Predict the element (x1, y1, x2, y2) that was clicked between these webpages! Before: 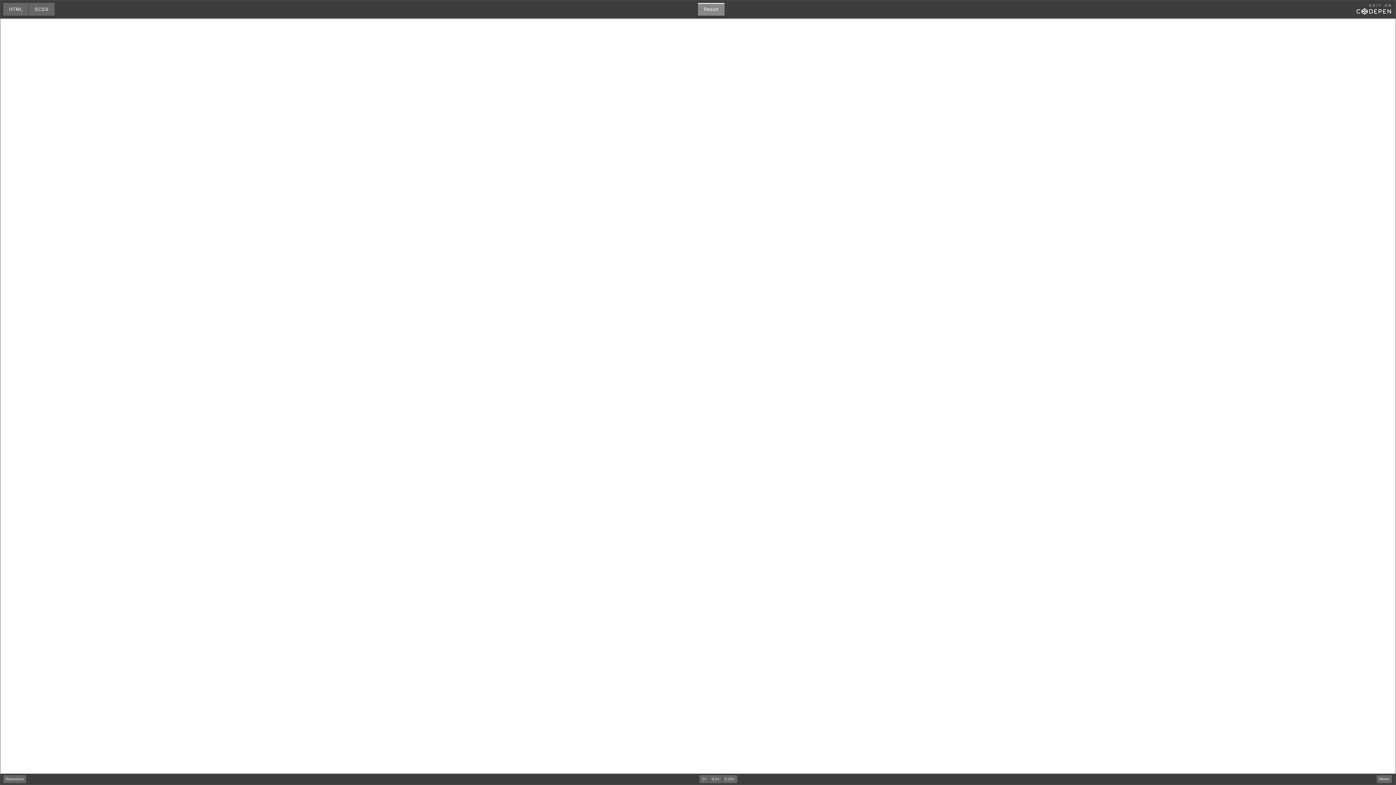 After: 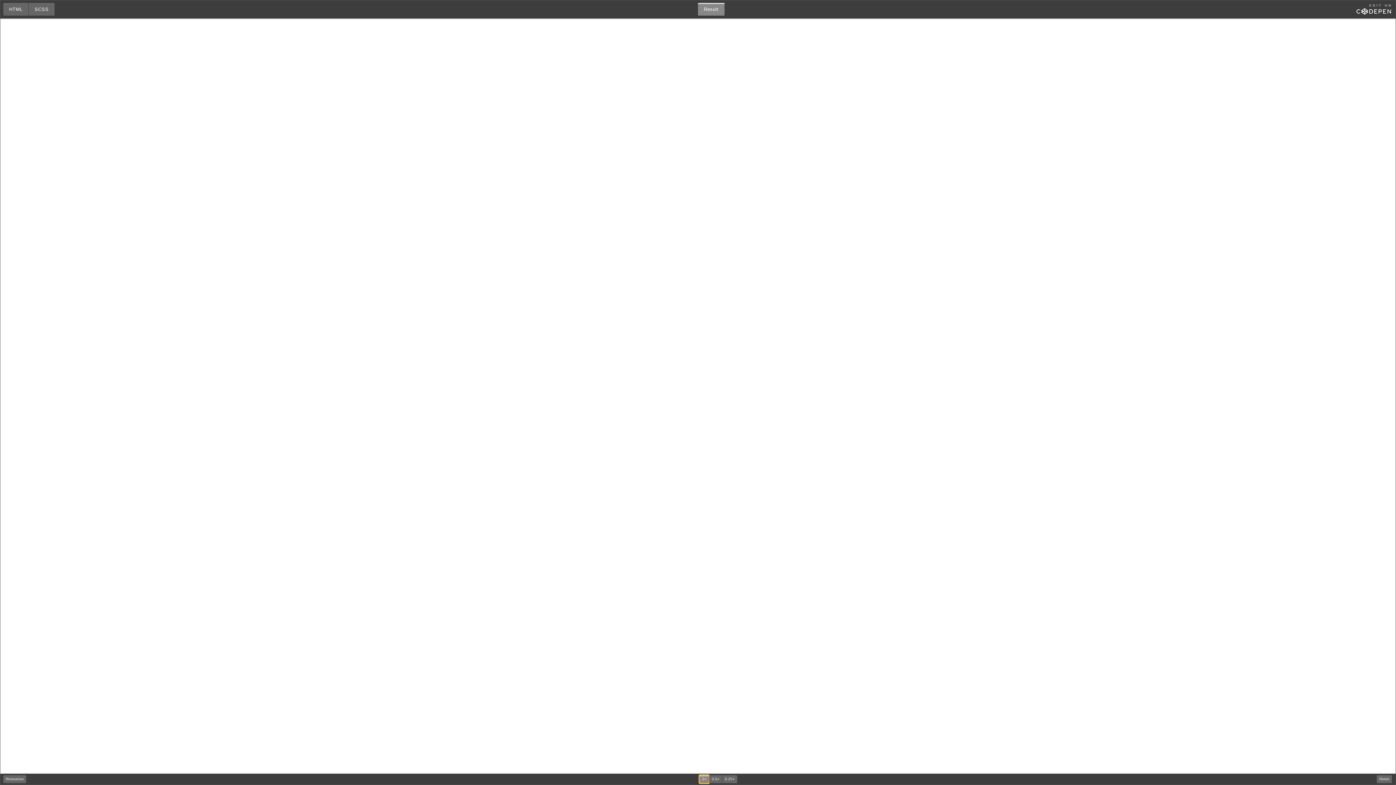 Action: label: 1× bbox: (699, 775, 709, 783)